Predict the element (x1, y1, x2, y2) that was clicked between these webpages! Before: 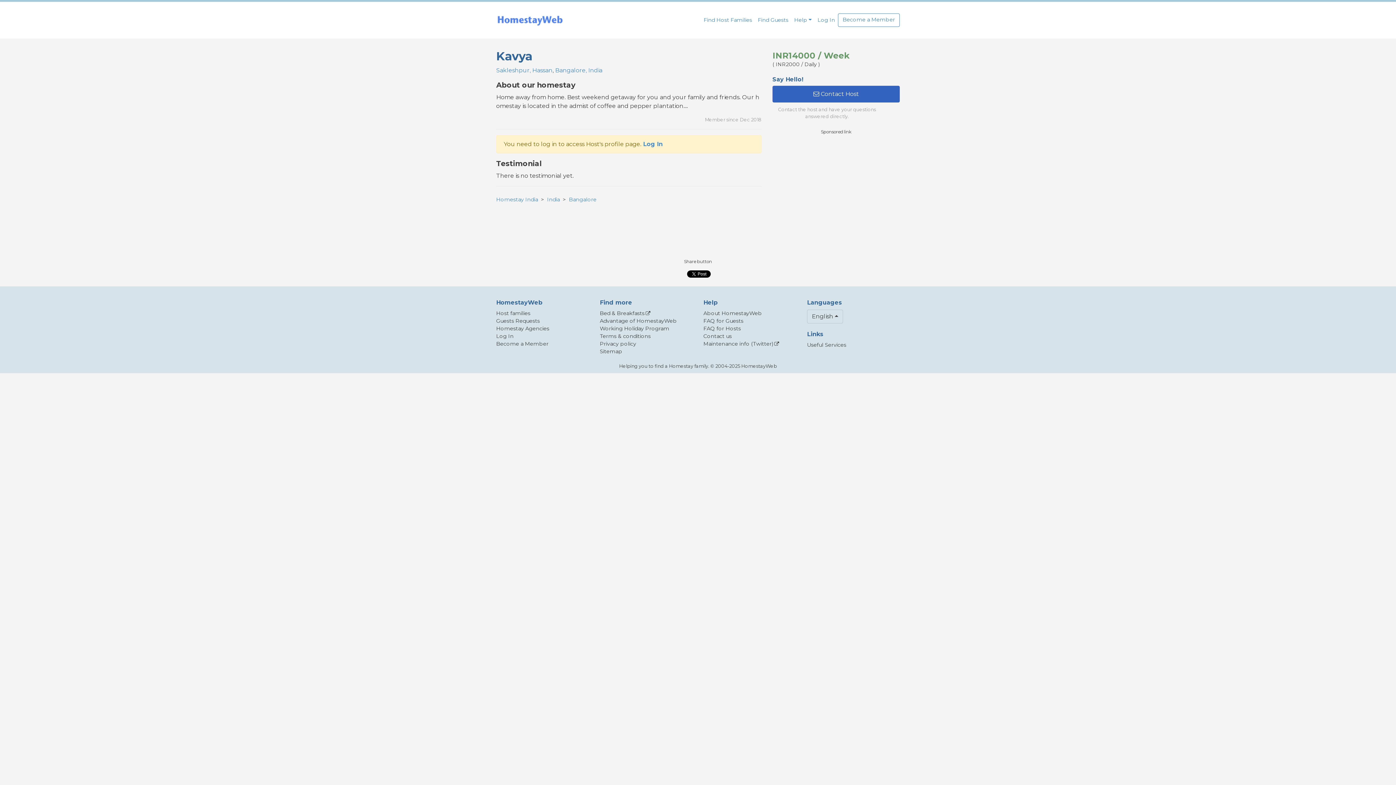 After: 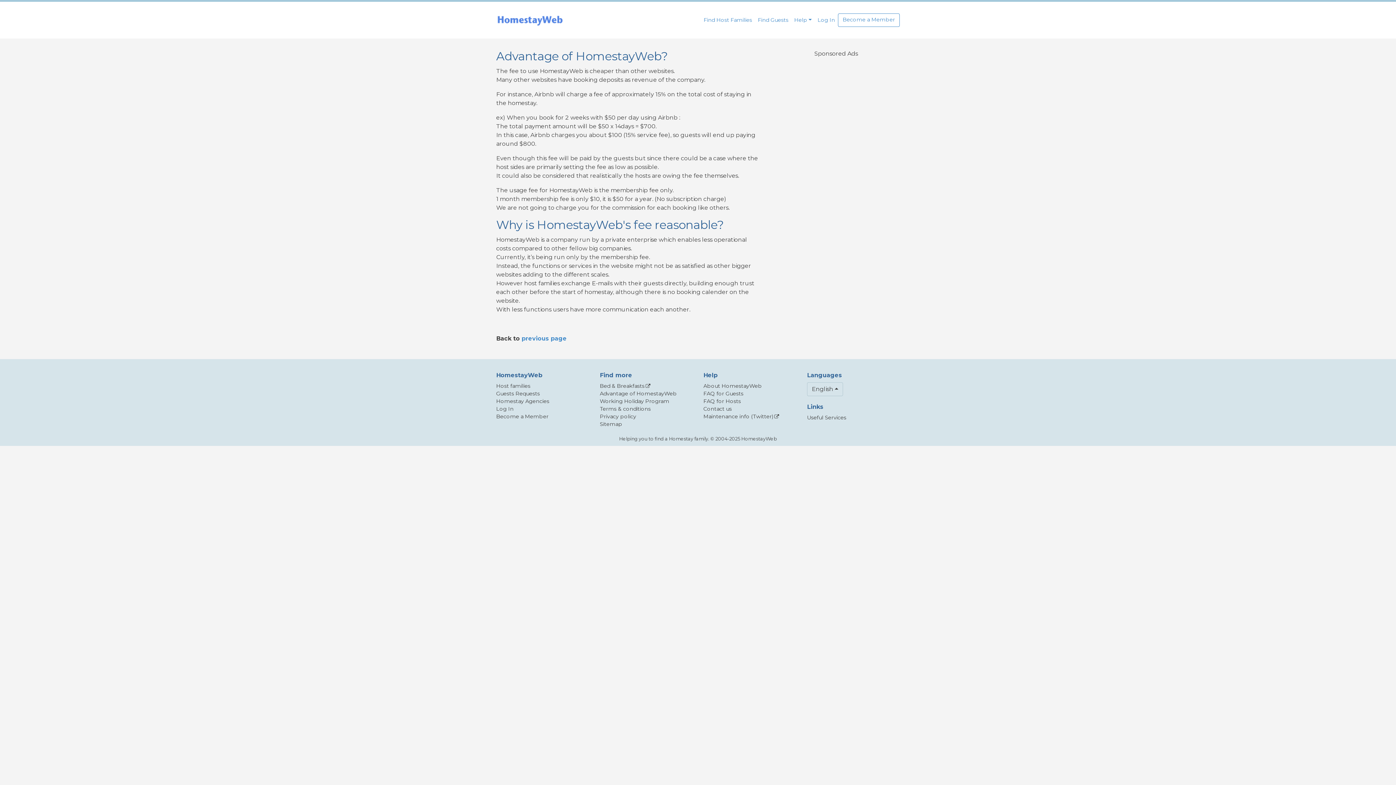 Action: bbox: (600, 317, 692, 325) label: Advantage of HomestayWeb